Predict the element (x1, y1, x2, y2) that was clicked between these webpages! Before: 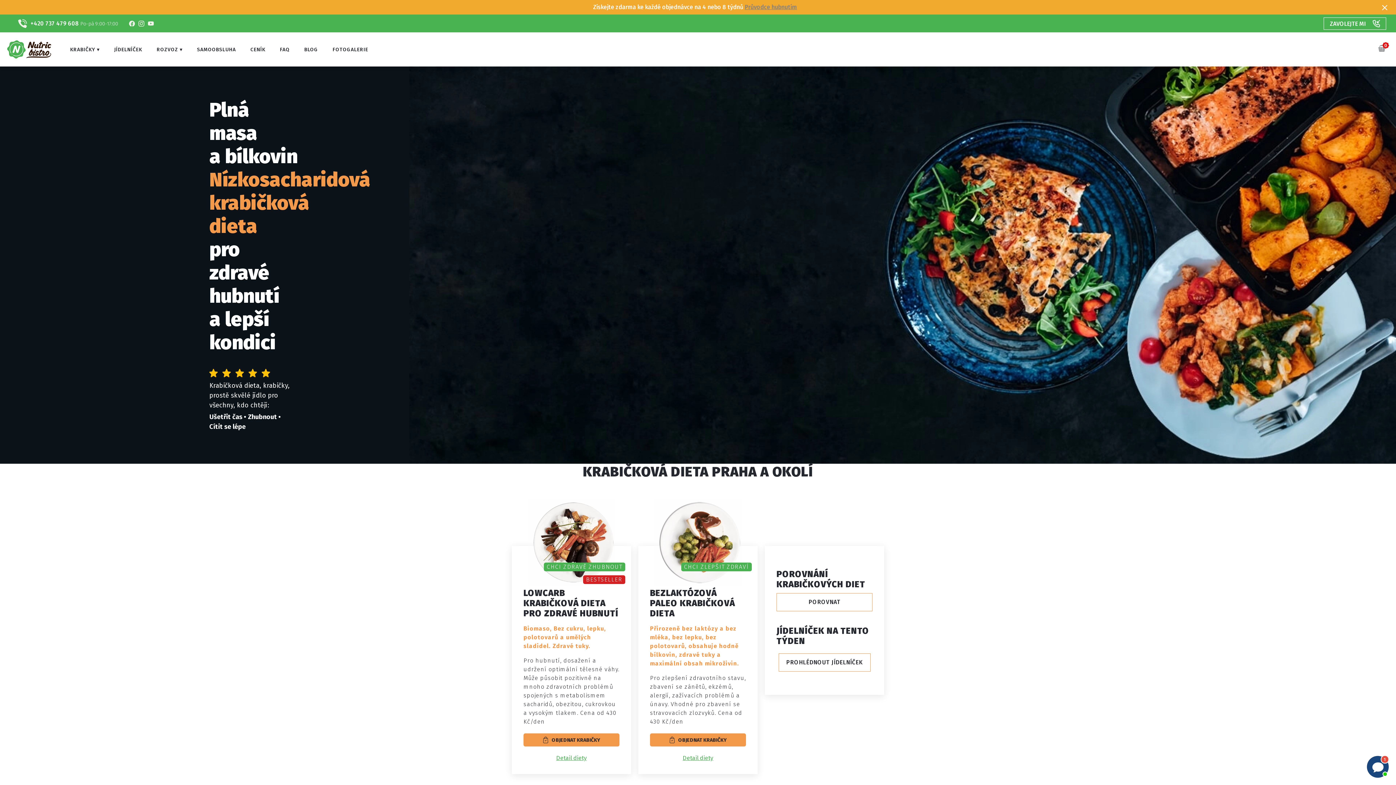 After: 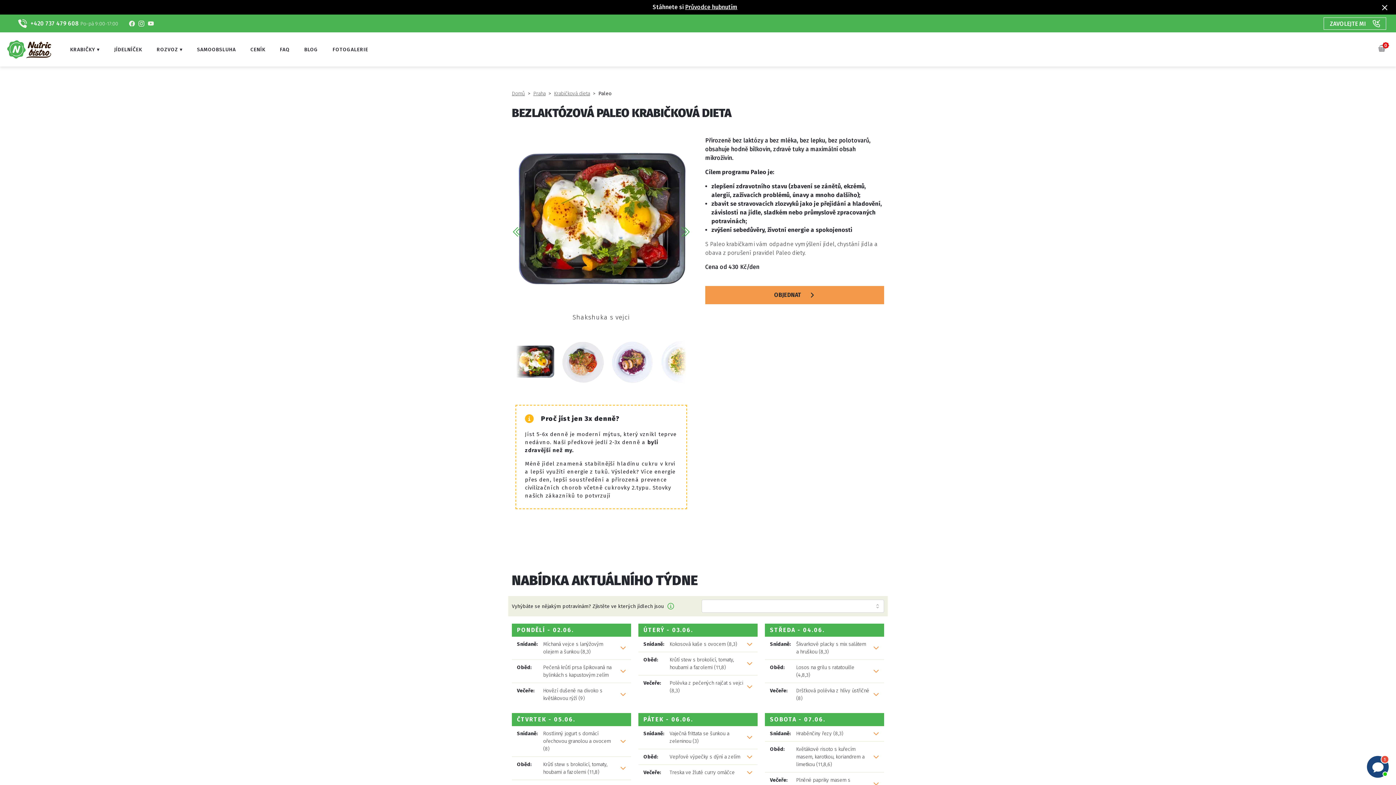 Action: bbox: (650, 588, 735, 618) label: BEZLAKTÓZOVÁ PALEO KRABIČKOVÁ DIETA